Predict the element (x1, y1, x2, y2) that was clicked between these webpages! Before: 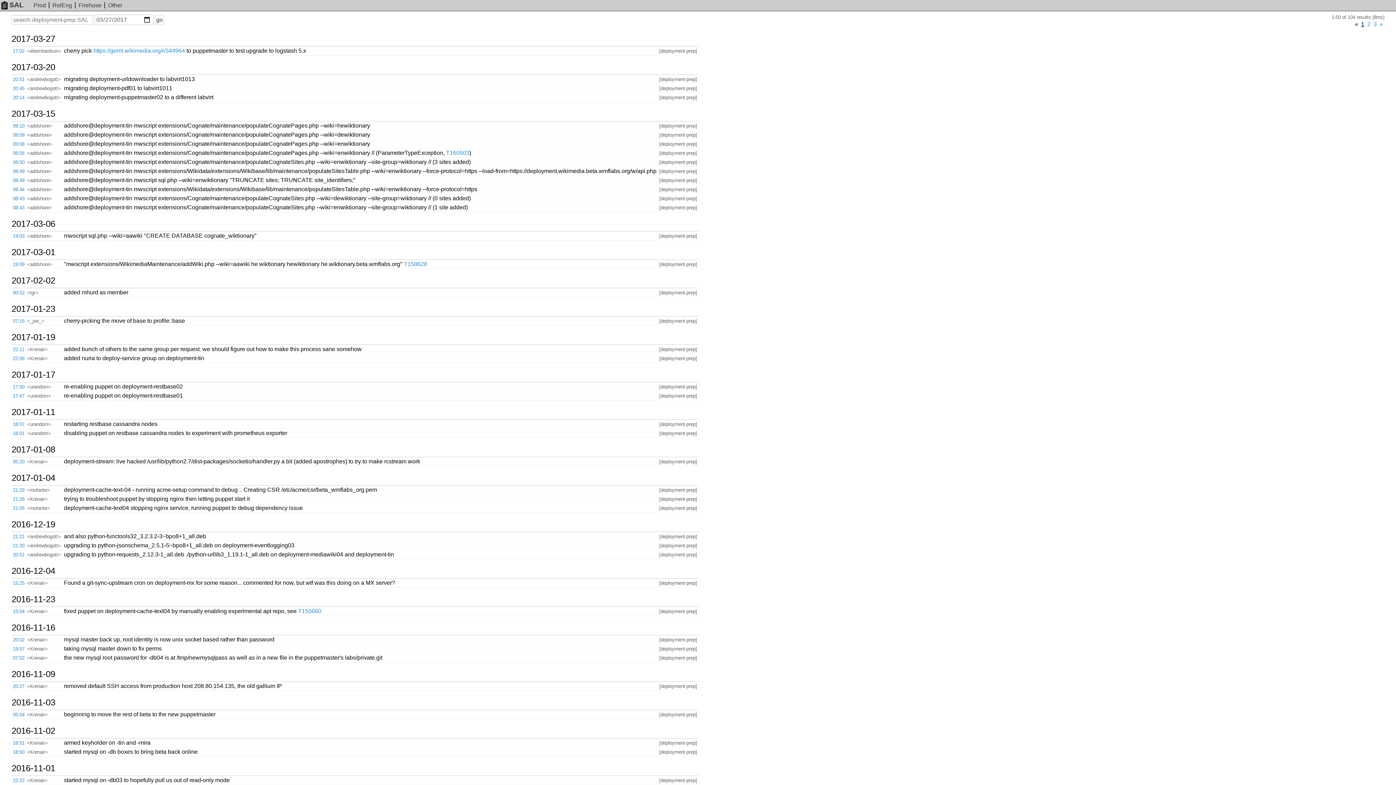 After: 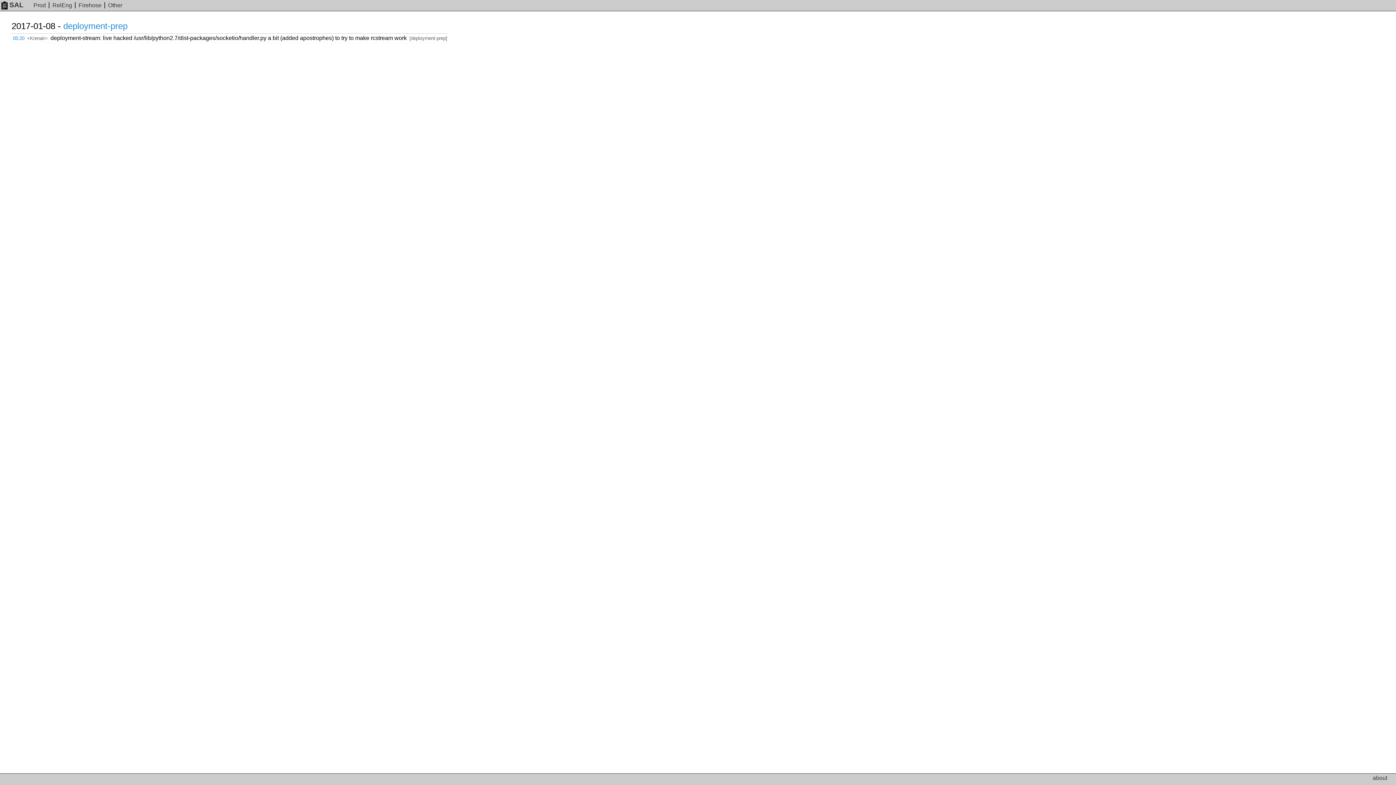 Action: label: 05:20 bbox: (12, 459, 24, 464)